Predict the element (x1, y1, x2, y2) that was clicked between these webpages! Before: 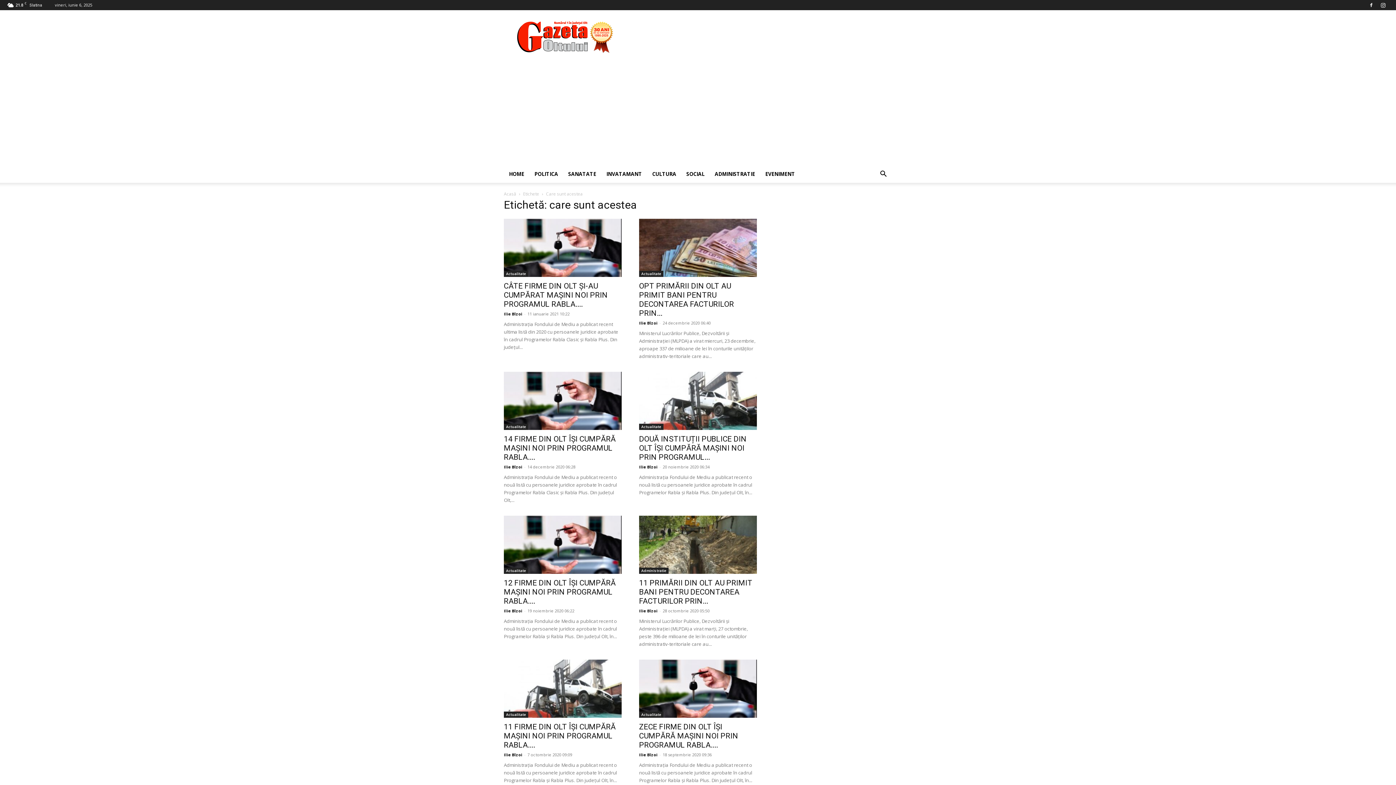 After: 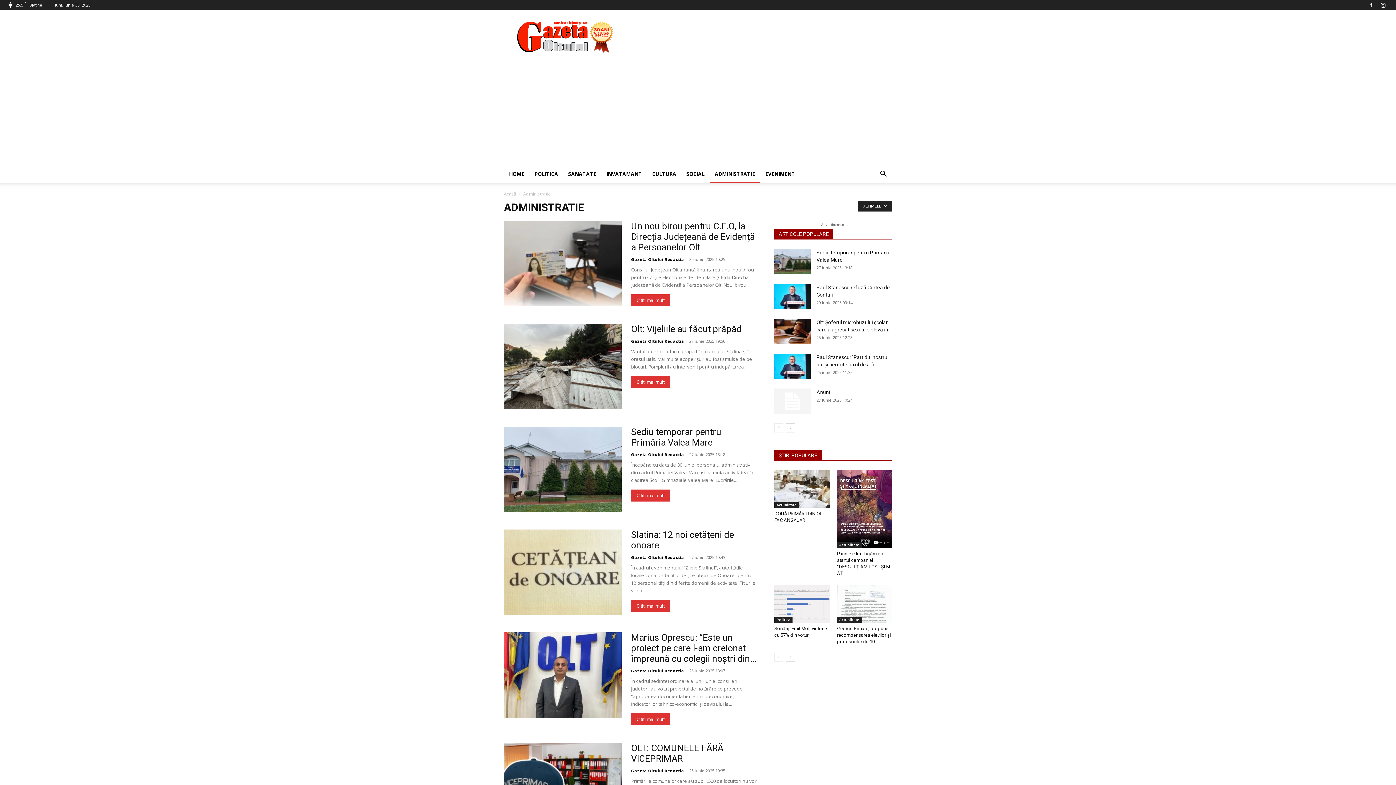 Action: bbox: (709, 165, 760, 182) label: ADMINISTRATIE